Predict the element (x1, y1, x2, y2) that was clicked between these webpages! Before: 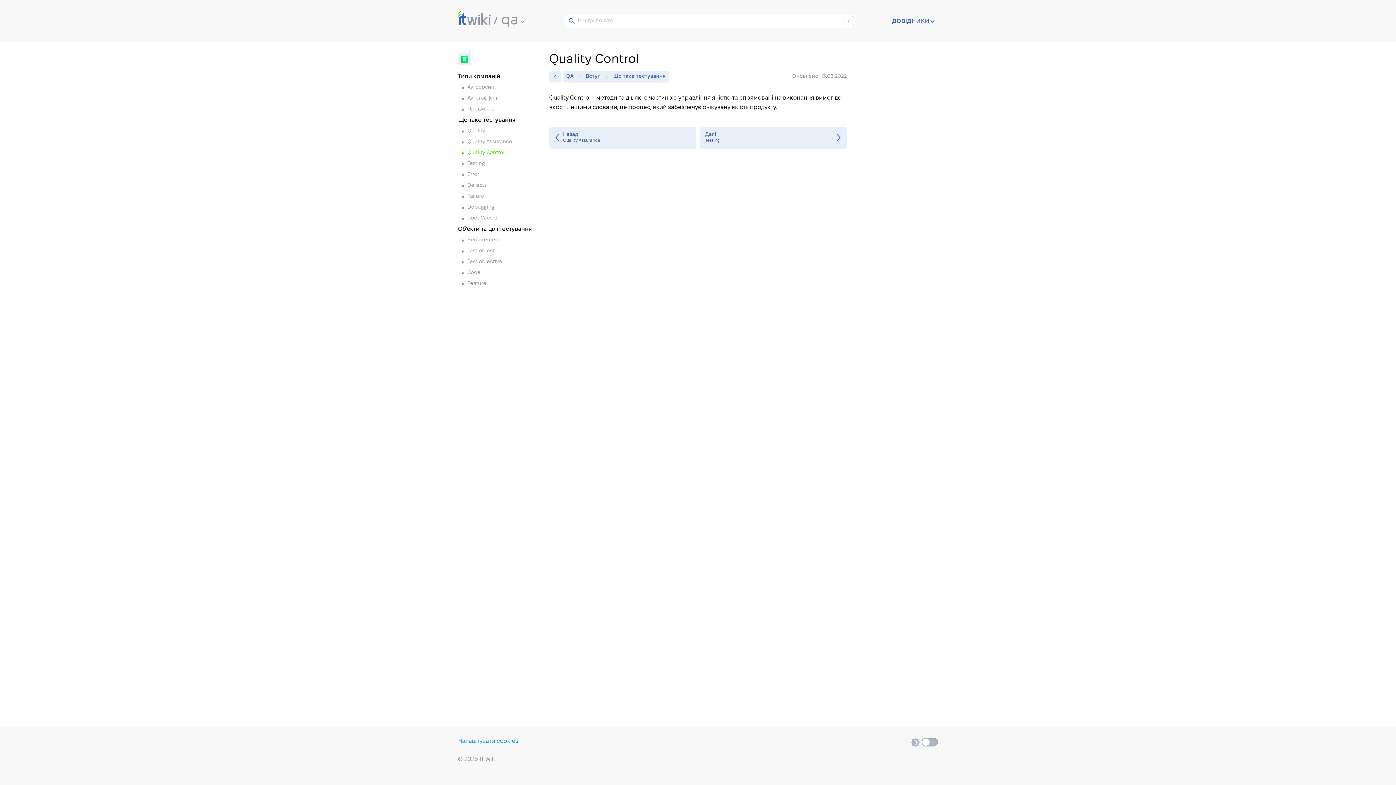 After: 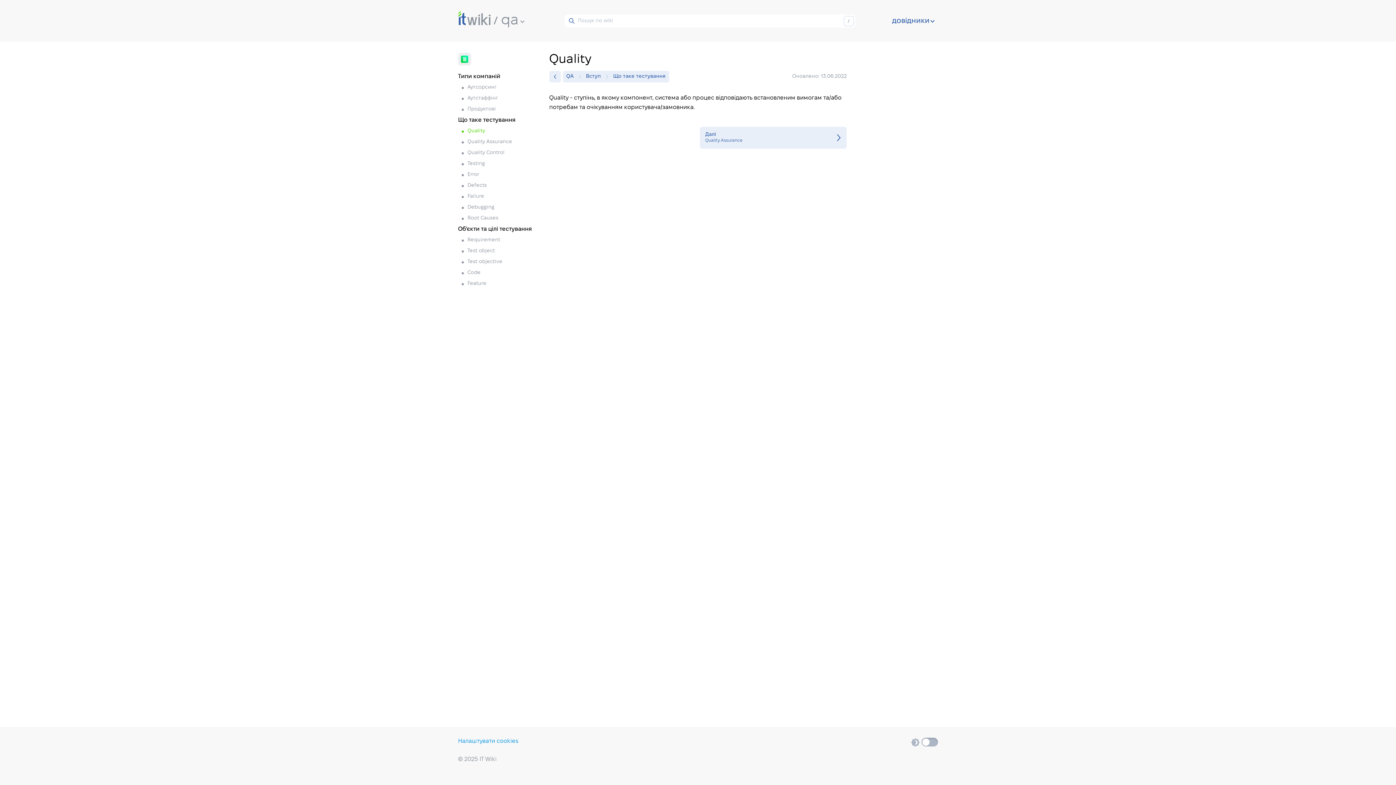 Action: bbox: (458, 127, 485, 134) label: Quality